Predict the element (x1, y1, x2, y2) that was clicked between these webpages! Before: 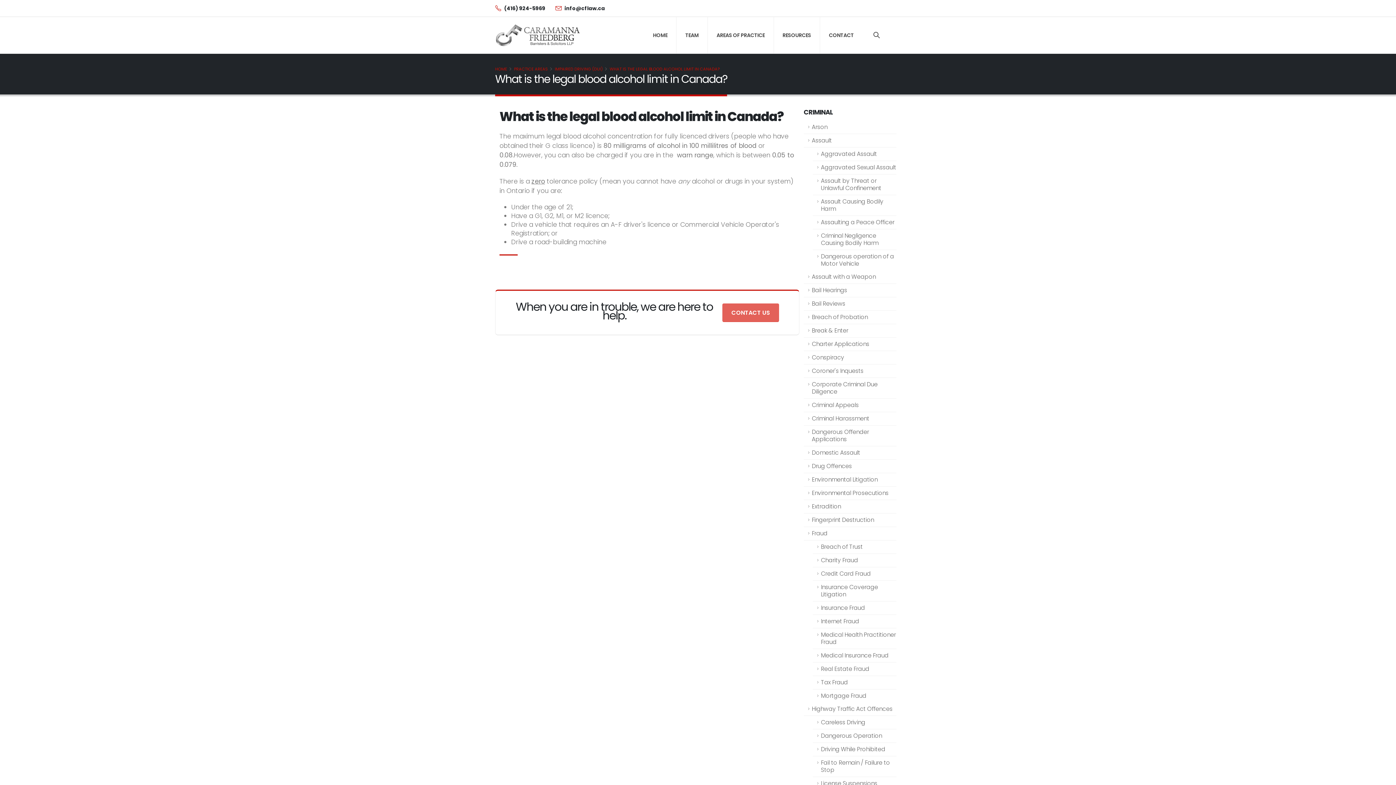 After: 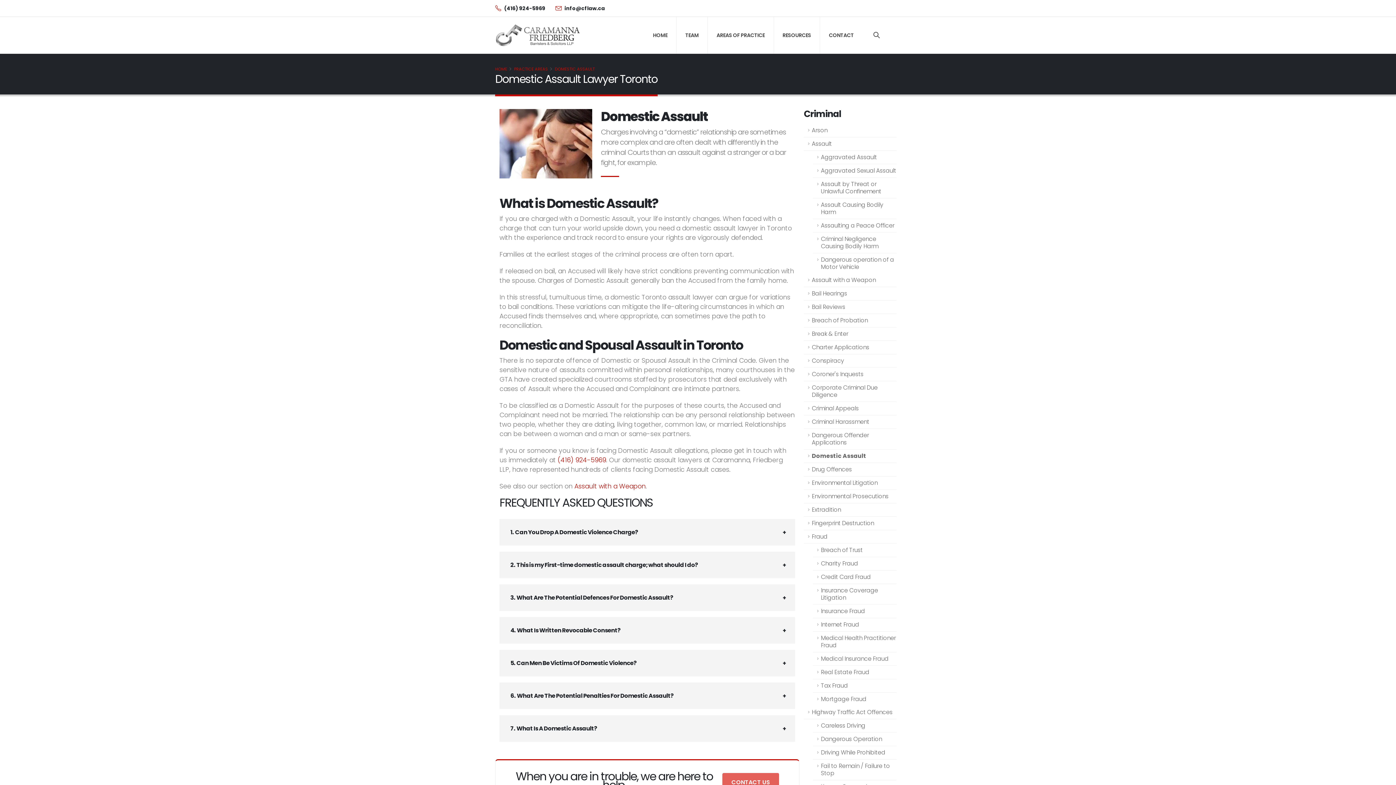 Action: bbox: (804, 446, 896, 460) label: Domestic Assault